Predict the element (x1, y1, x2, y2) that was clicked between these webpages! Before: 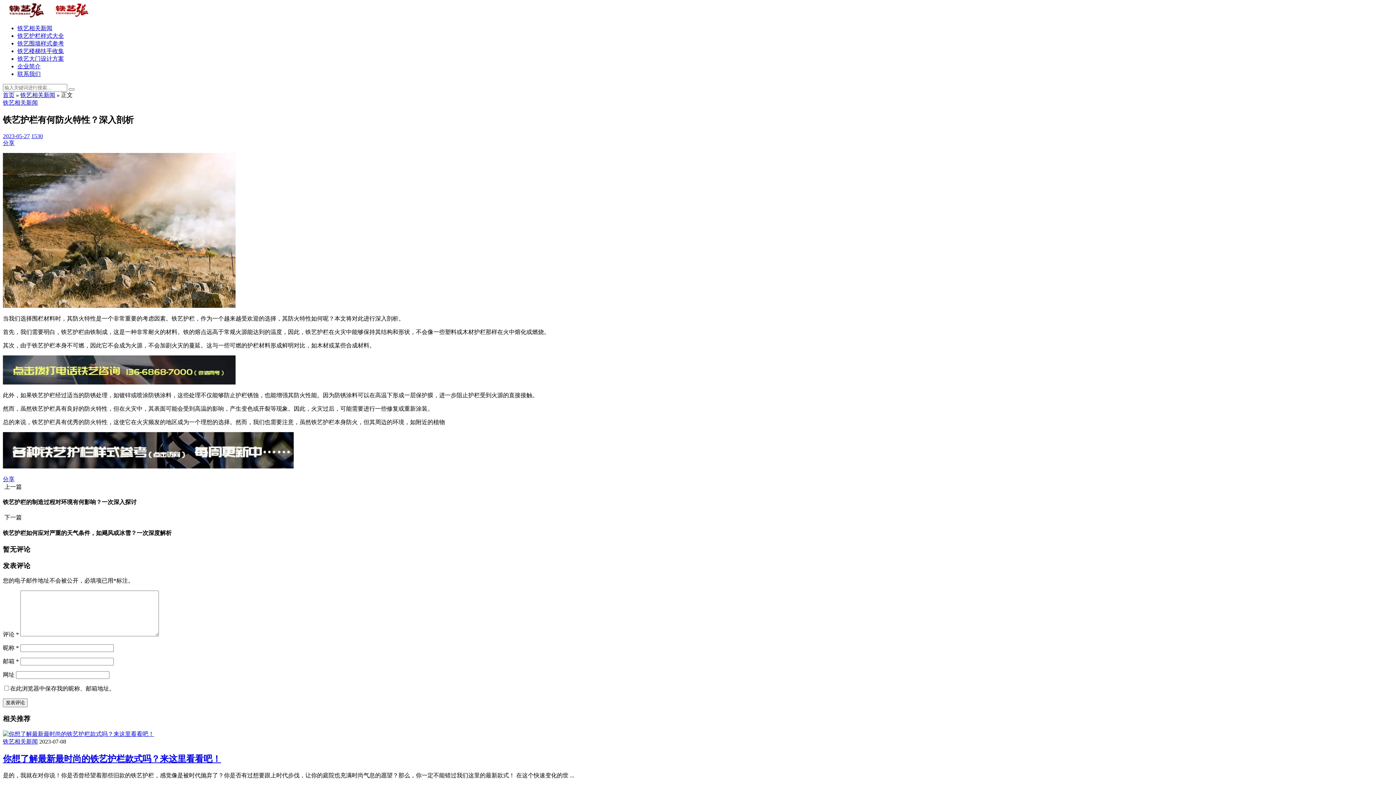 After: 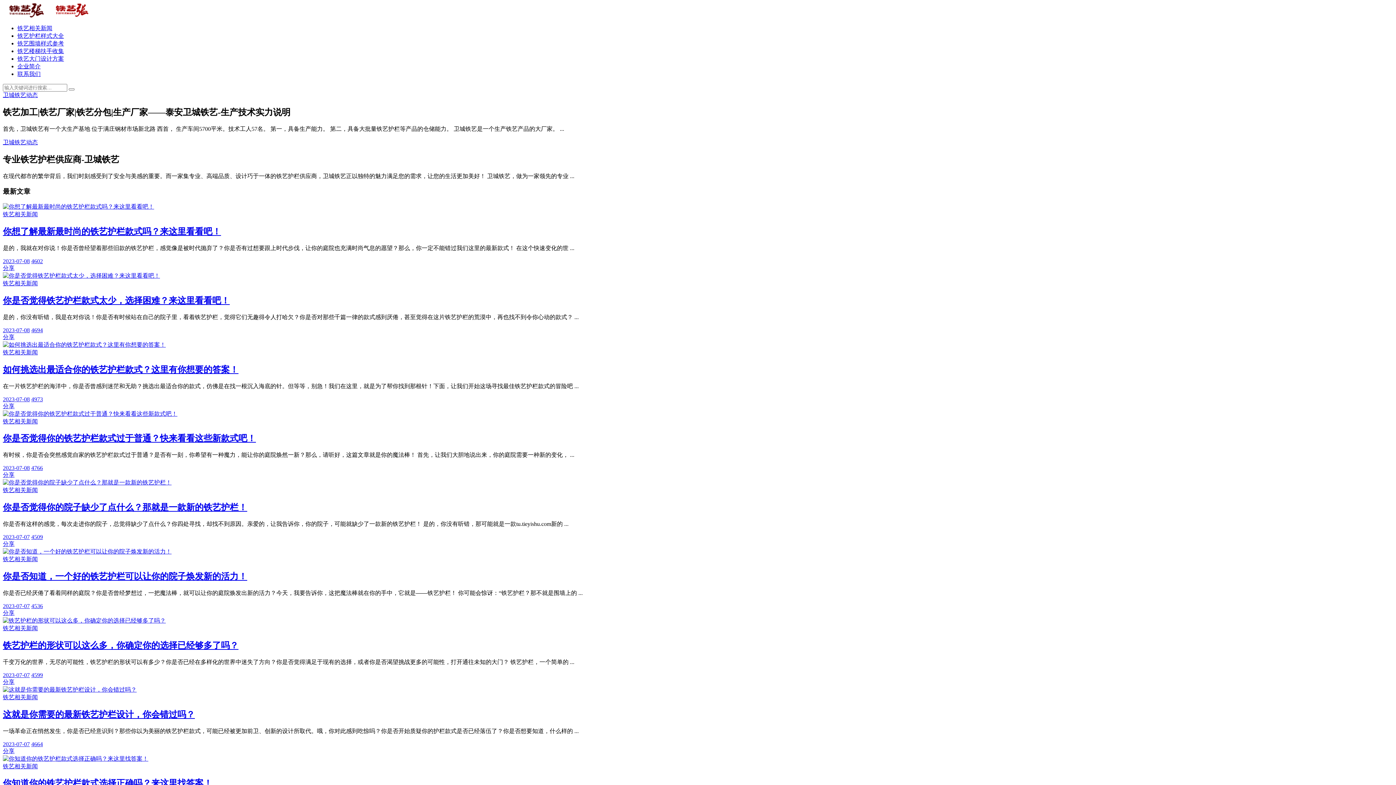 Action: bbox: (2, 92, 14, 98) label: 首页